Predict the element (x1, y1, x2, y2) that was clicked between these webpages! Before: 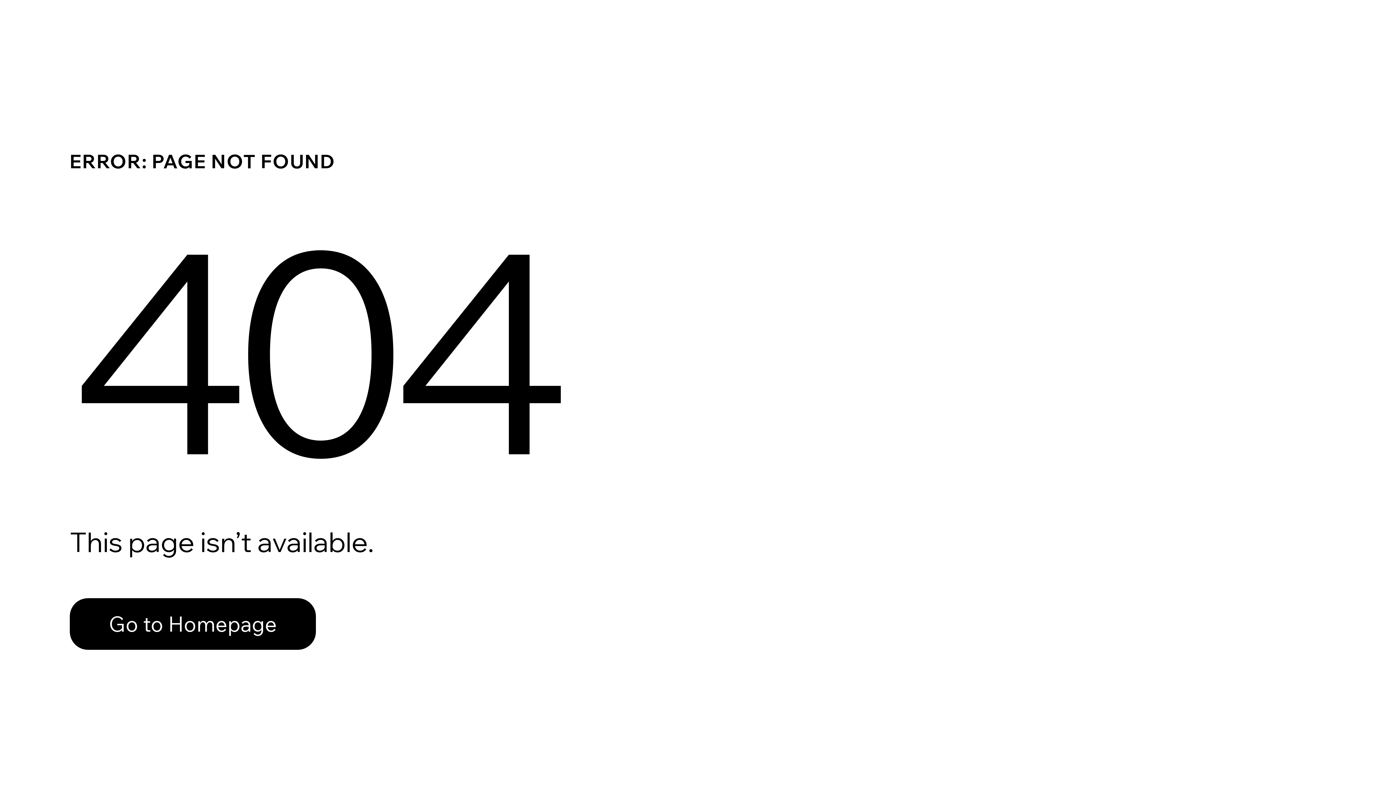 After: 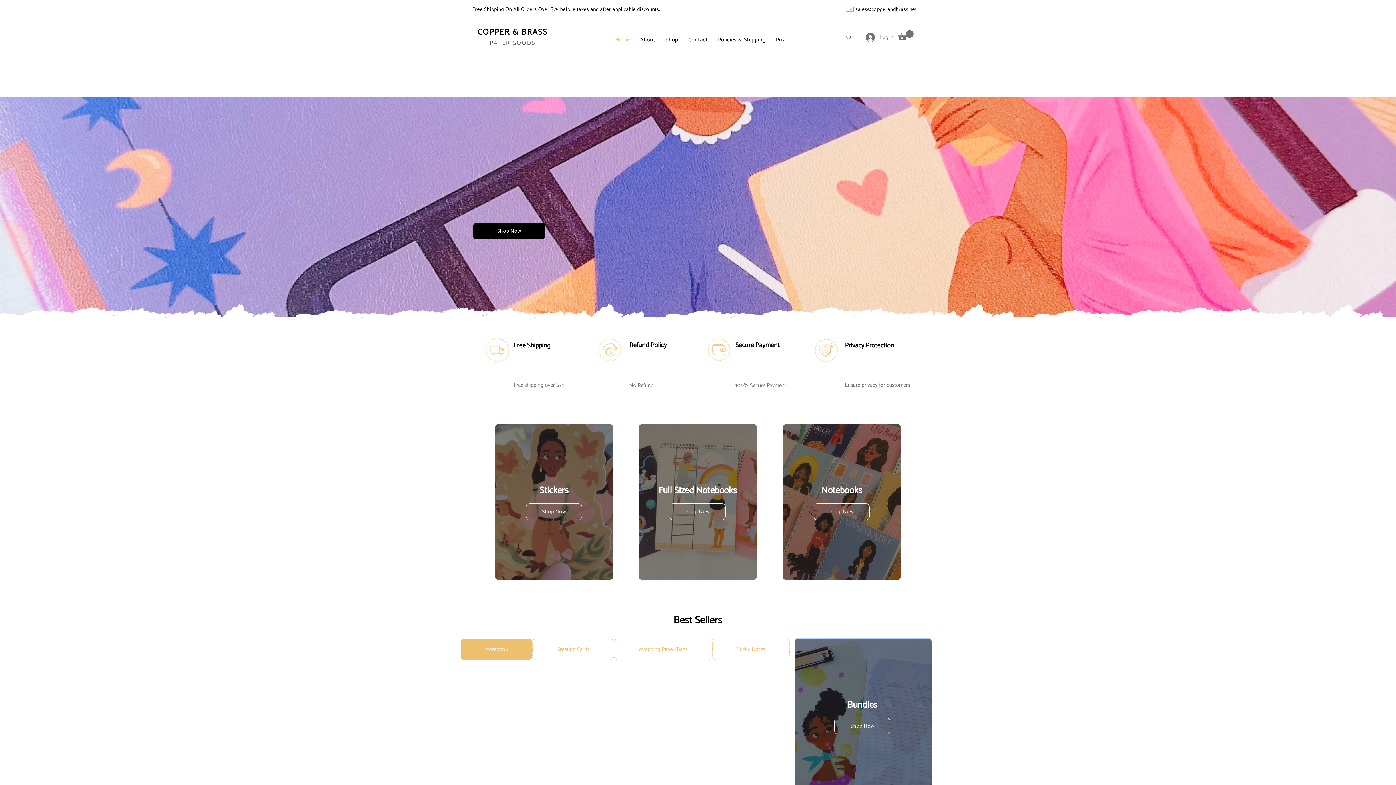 Action: bbox: (69, 598, 316, 650) label: Go to Homepage